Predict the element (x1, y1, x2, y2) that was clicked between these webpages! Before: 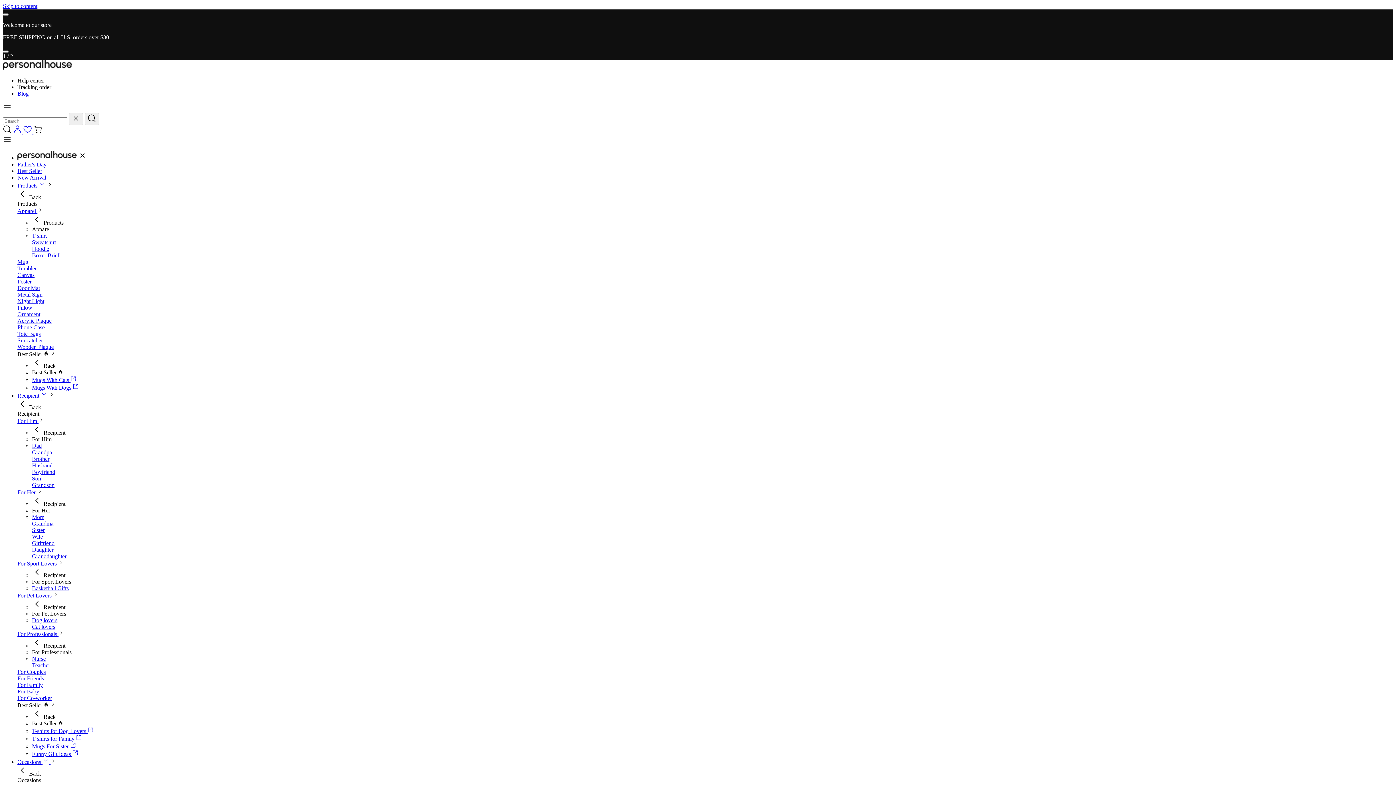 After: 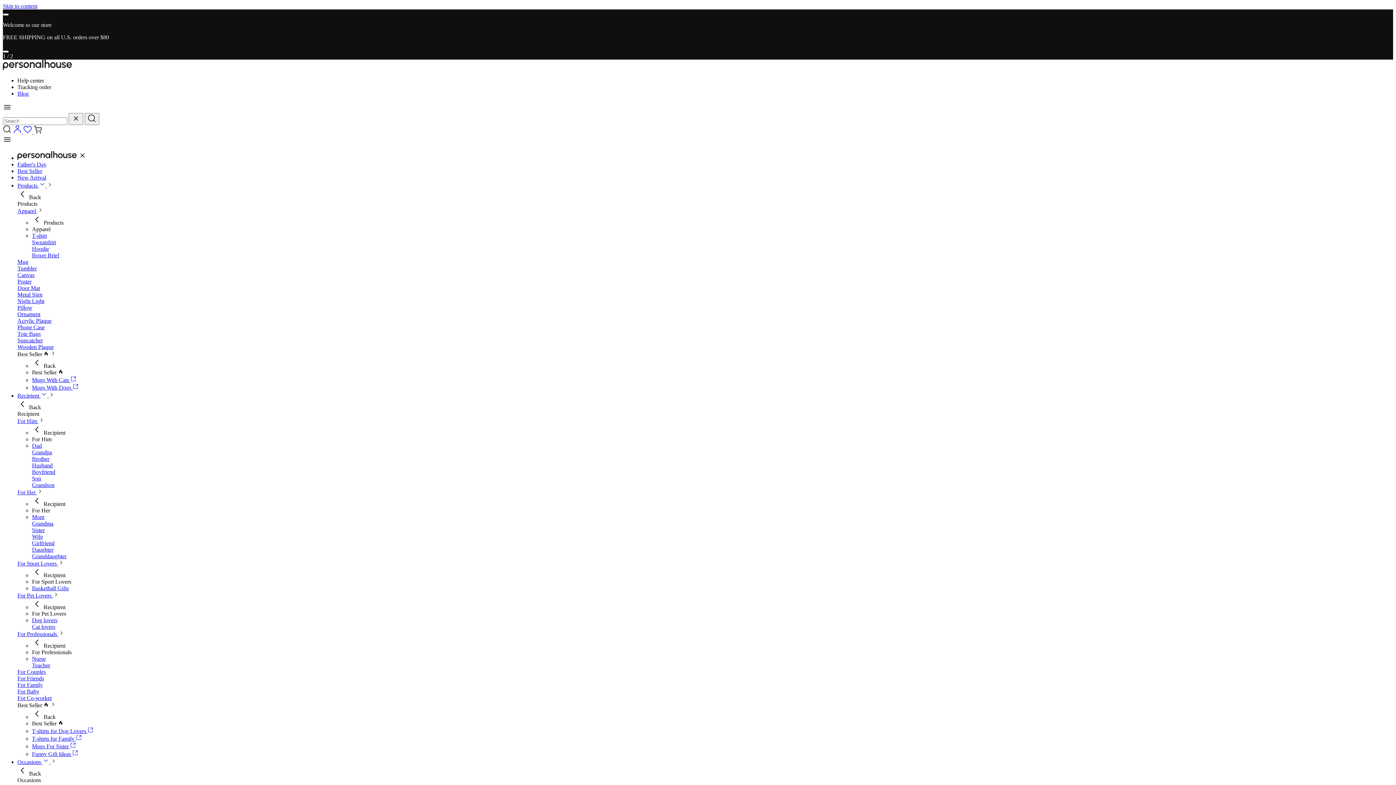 Action: bbox: (23, 128, 33, 134) label:  